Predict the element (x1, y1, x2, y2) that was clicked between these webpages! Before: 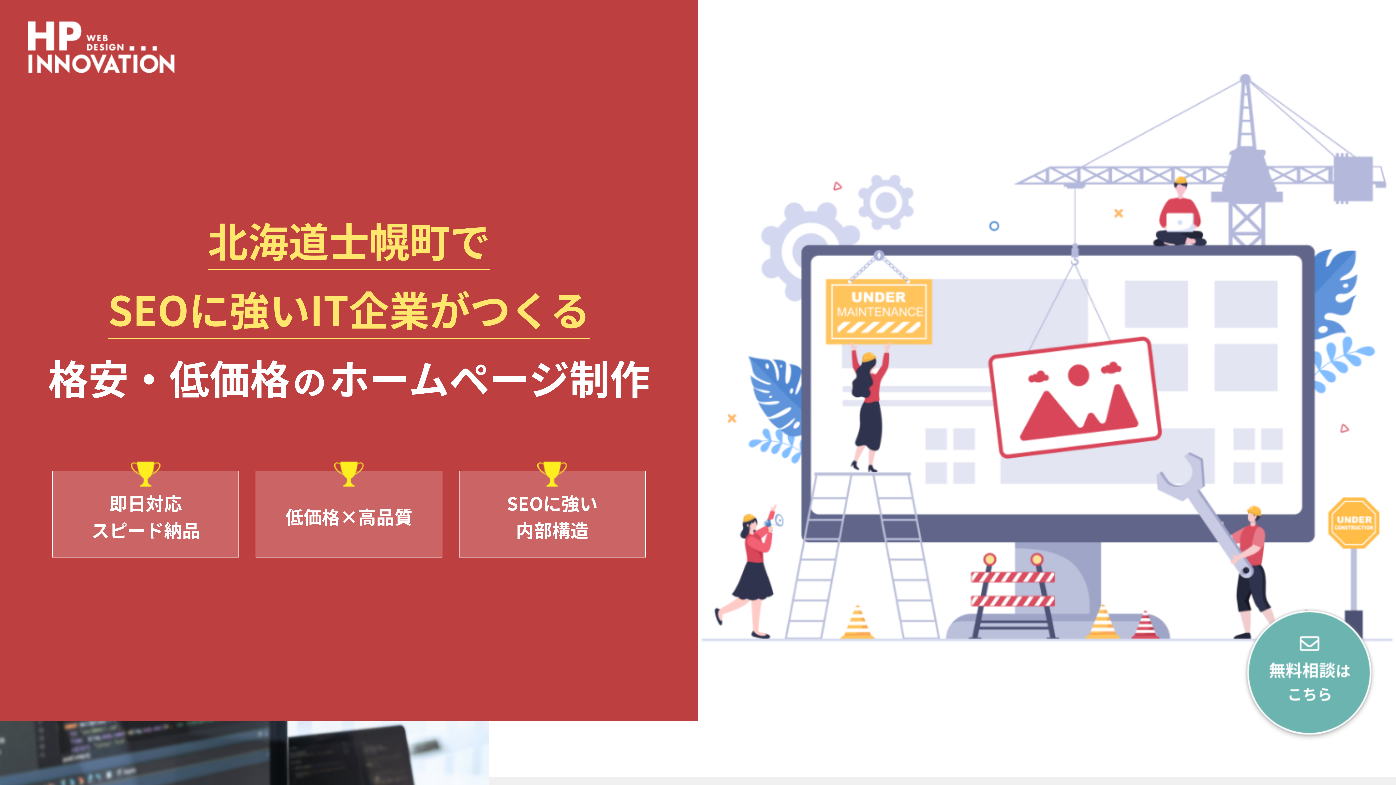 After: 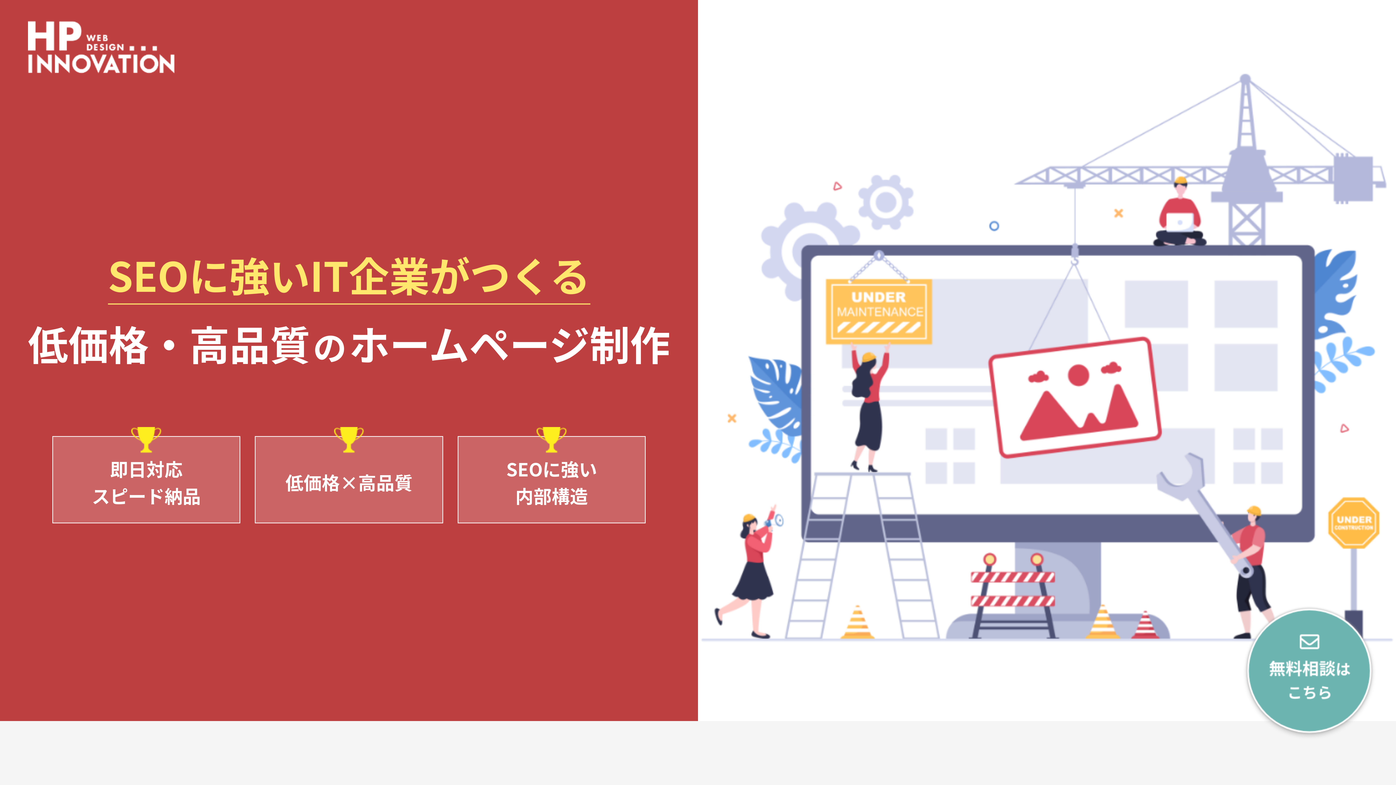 Action: bbox: (27, 51, 174, 75)